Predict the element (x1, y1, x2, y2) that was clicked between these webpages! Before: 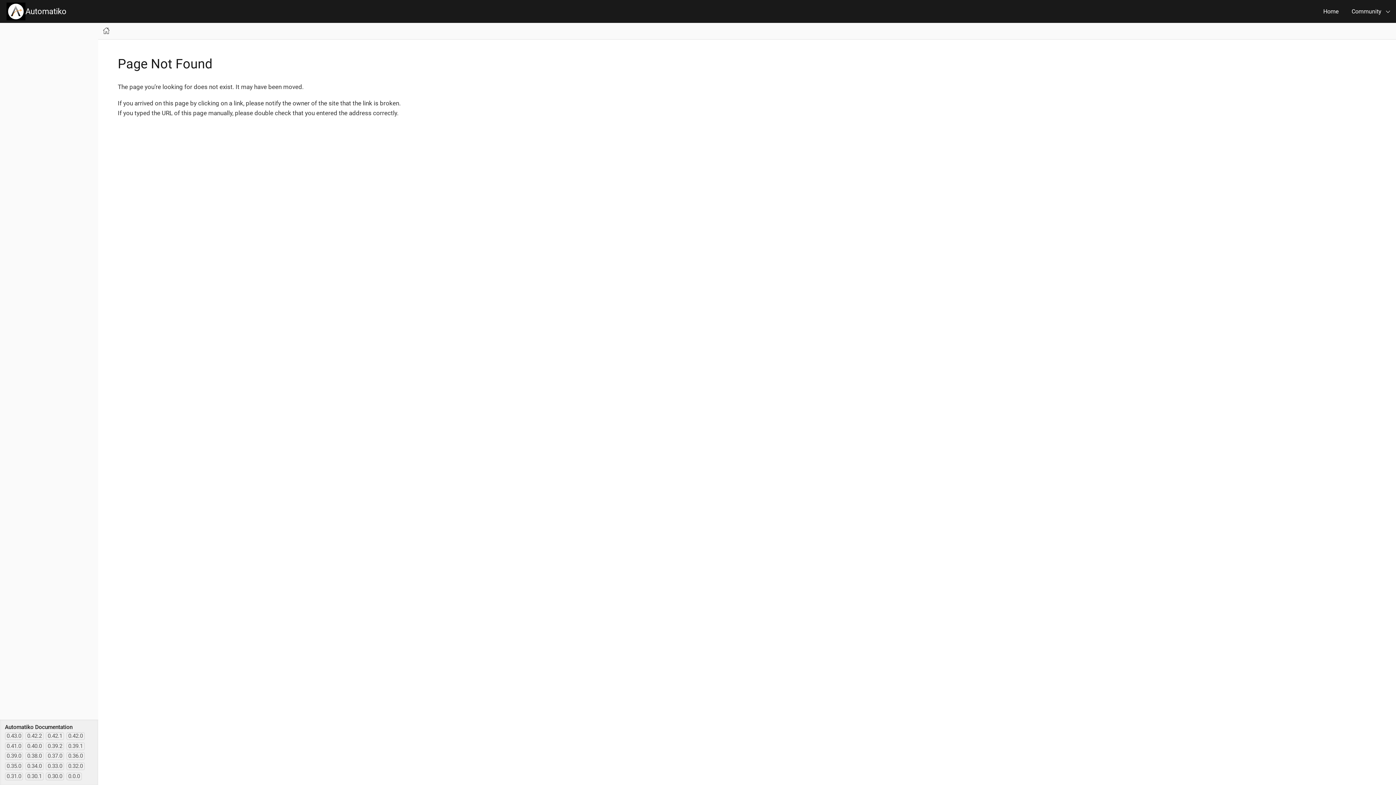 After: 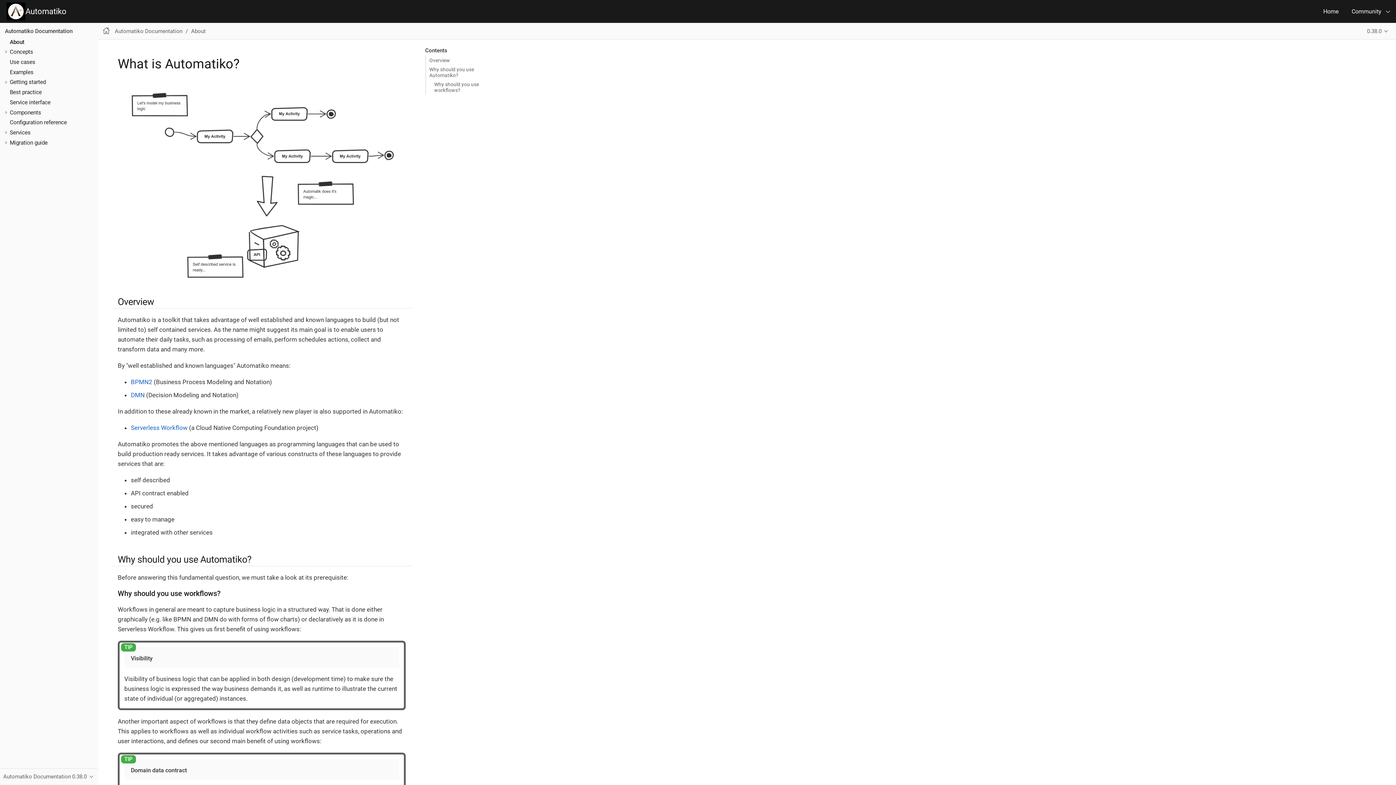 Action: bbox: (25, 752, 43, 760) label: 0.38.0